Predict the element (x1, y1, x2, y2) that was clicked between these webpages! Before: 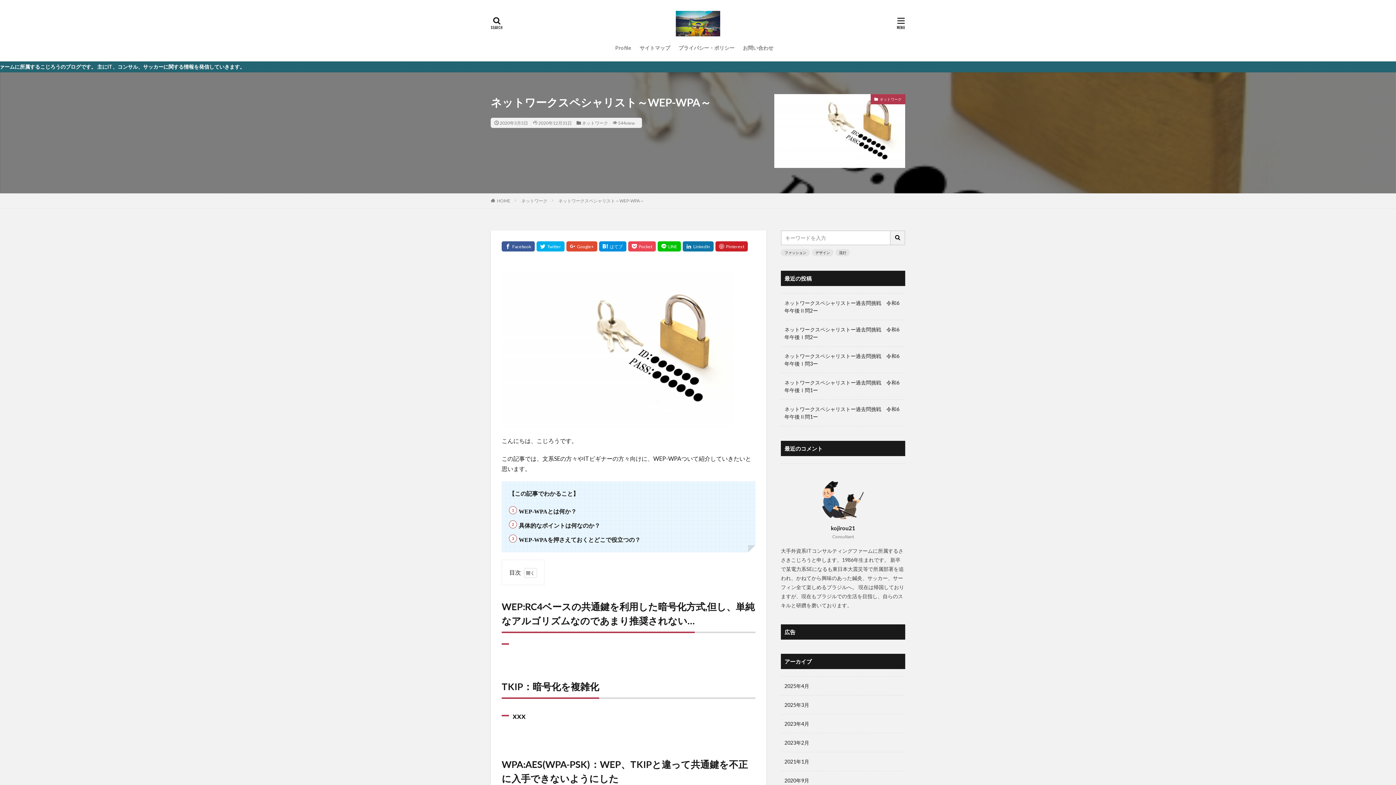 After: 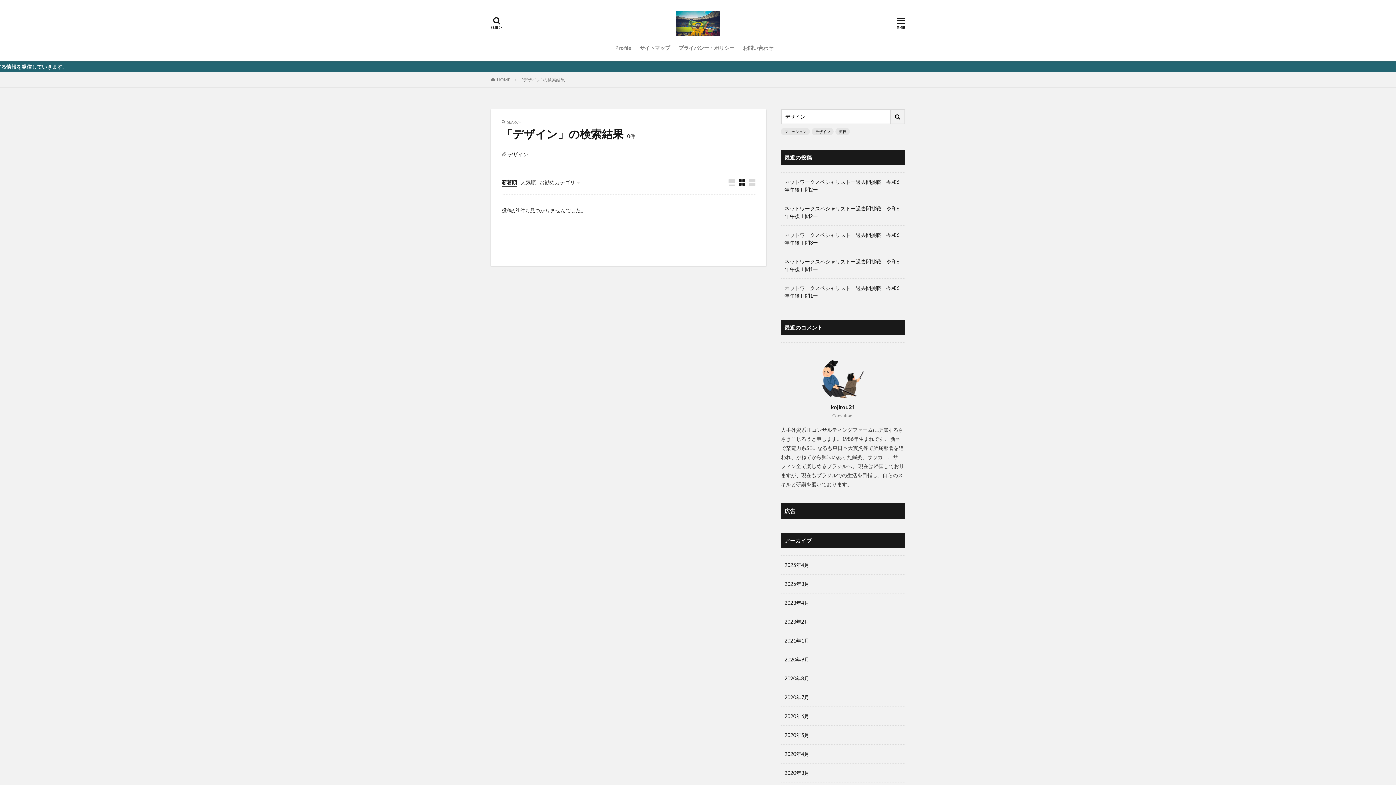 Action: label: デザイン bbox: (812, 248, 833, 256)